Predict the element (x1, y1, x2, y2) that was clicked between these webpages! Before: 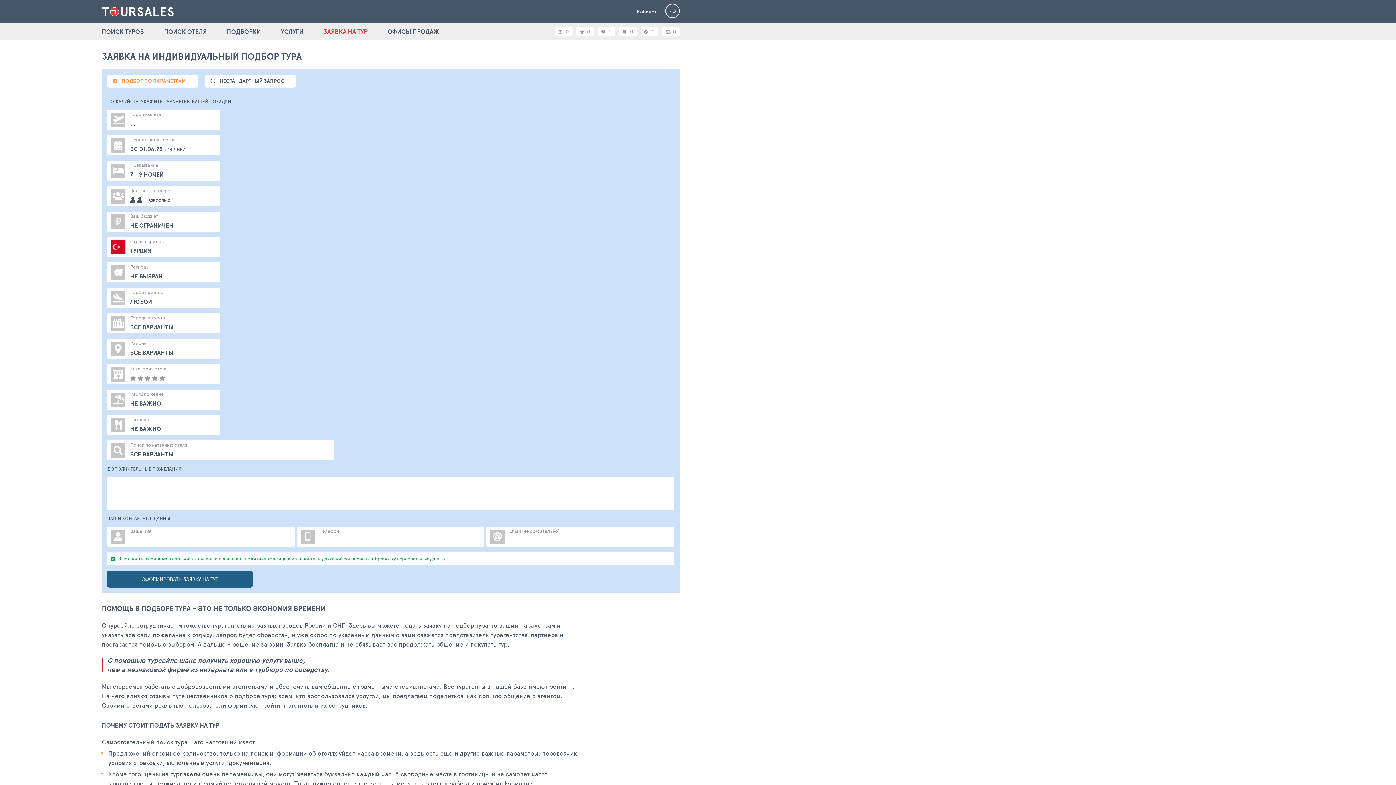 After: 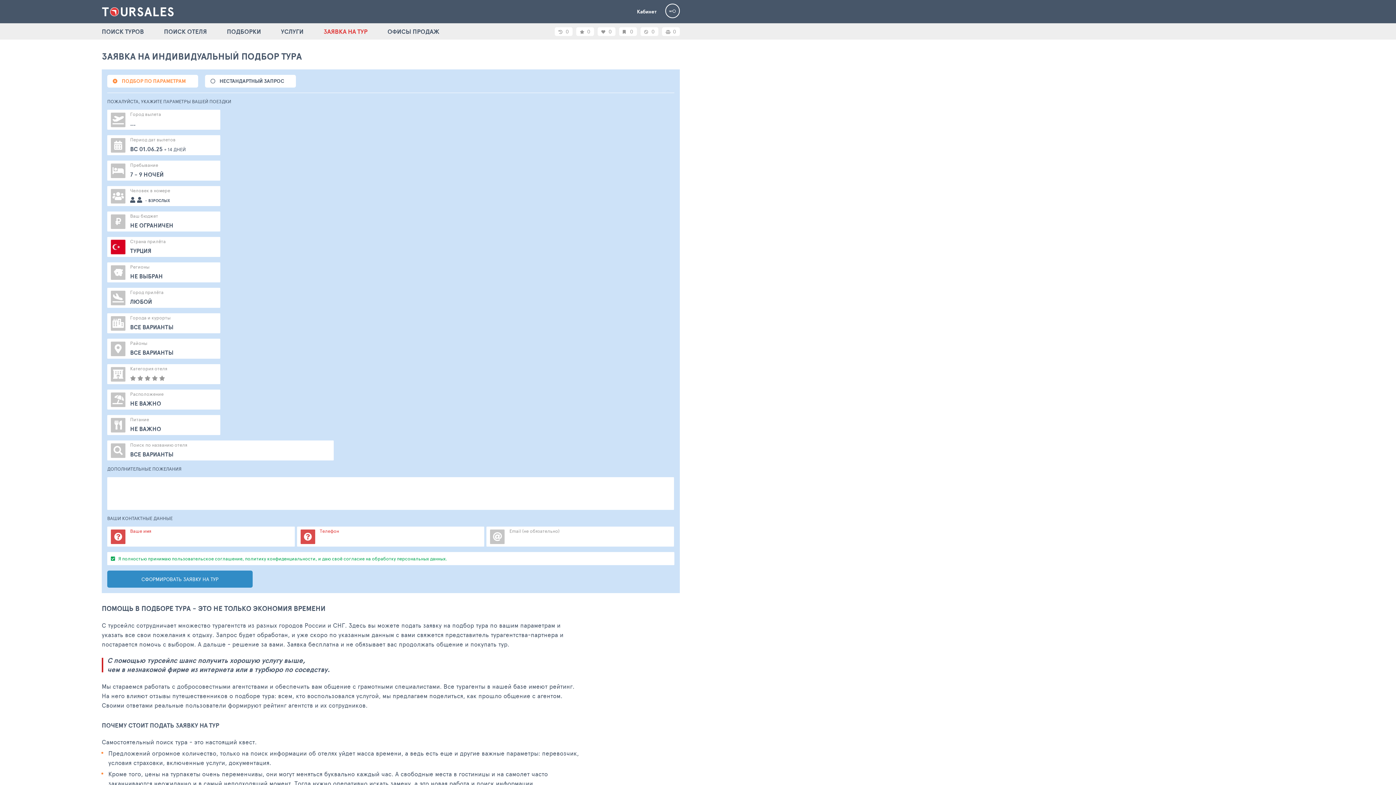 Action: bbox: (107, 570, 252, 588) label: СФОРМИРОВАТЬ ЗАЯВКУ НА ТУР